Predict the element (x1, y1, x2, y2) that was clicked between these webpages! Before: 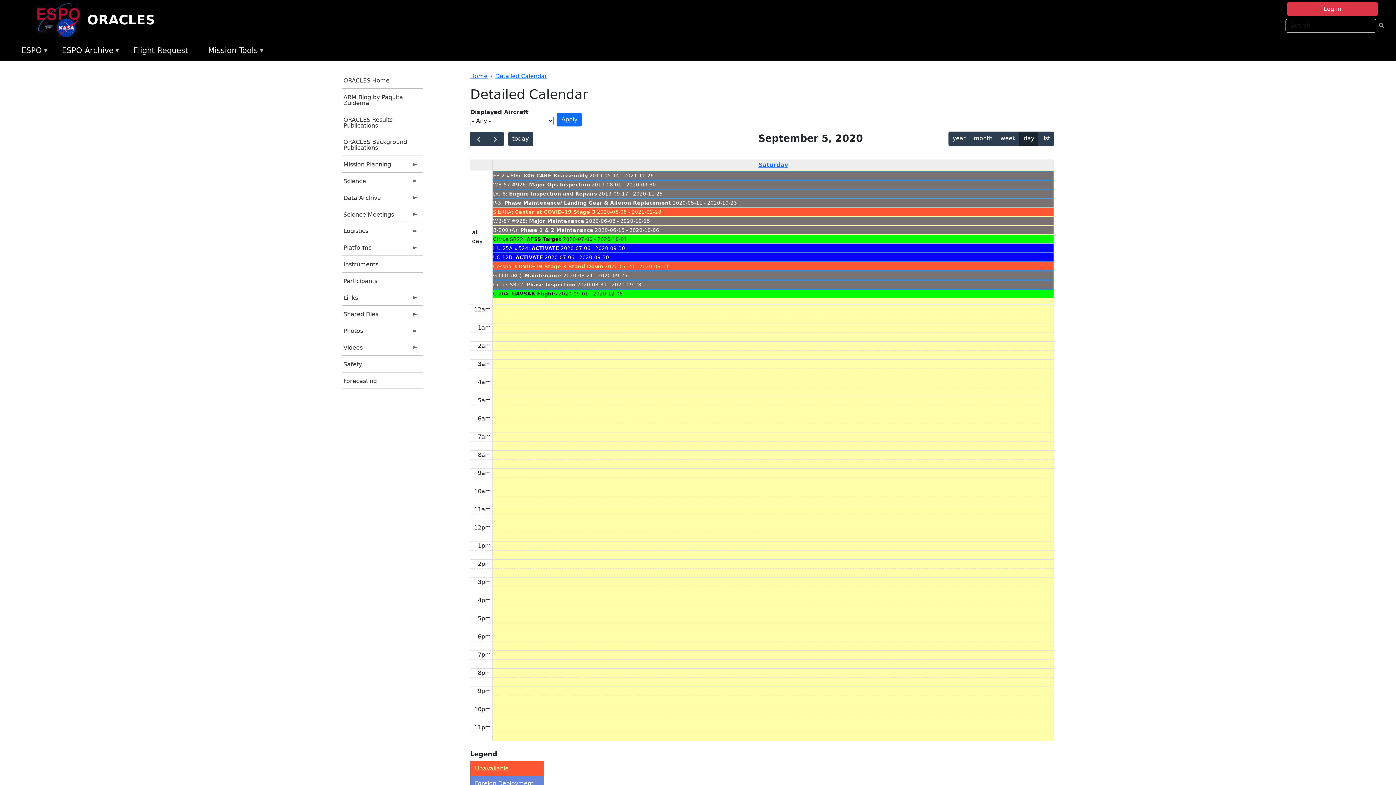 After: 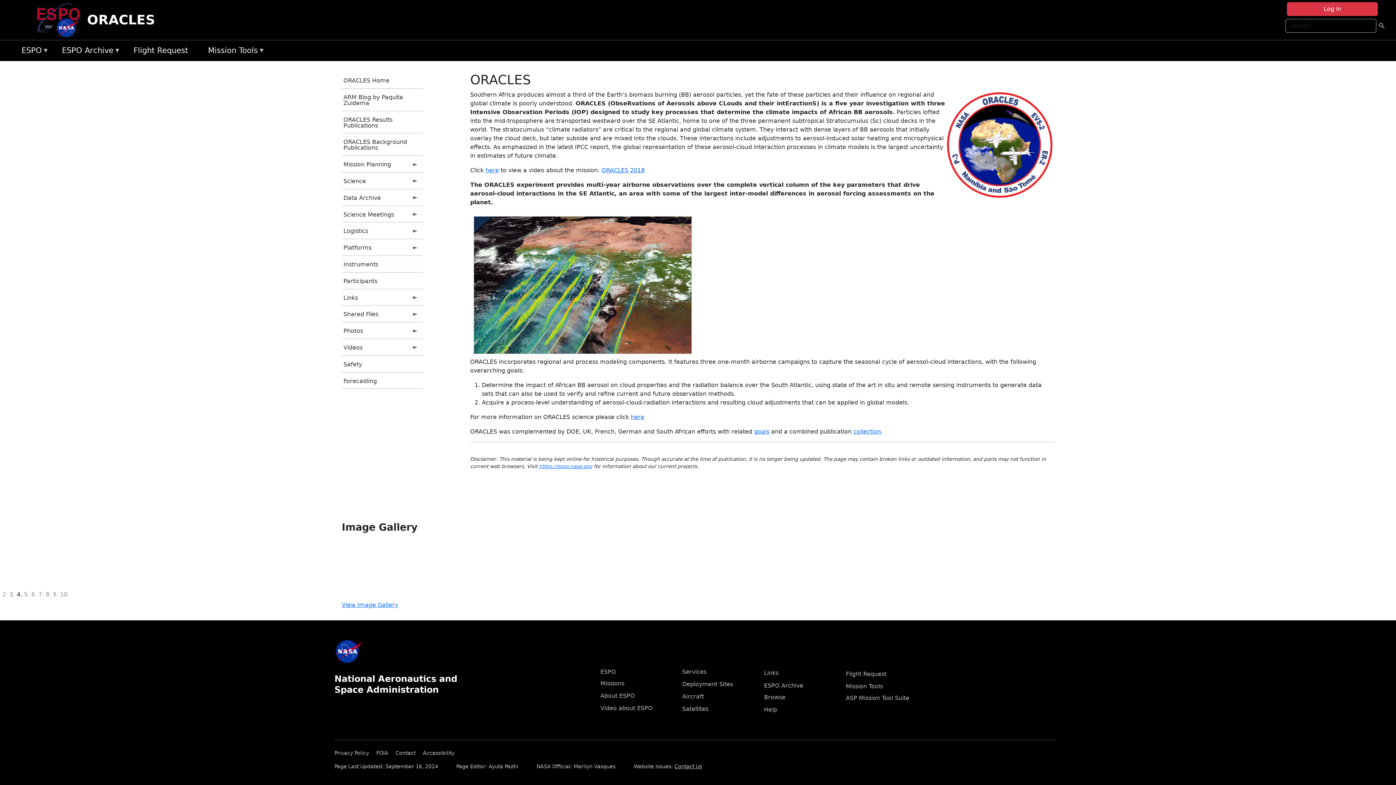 Action: bbox: (341, 72, 423, 88) label: ORACLES Home